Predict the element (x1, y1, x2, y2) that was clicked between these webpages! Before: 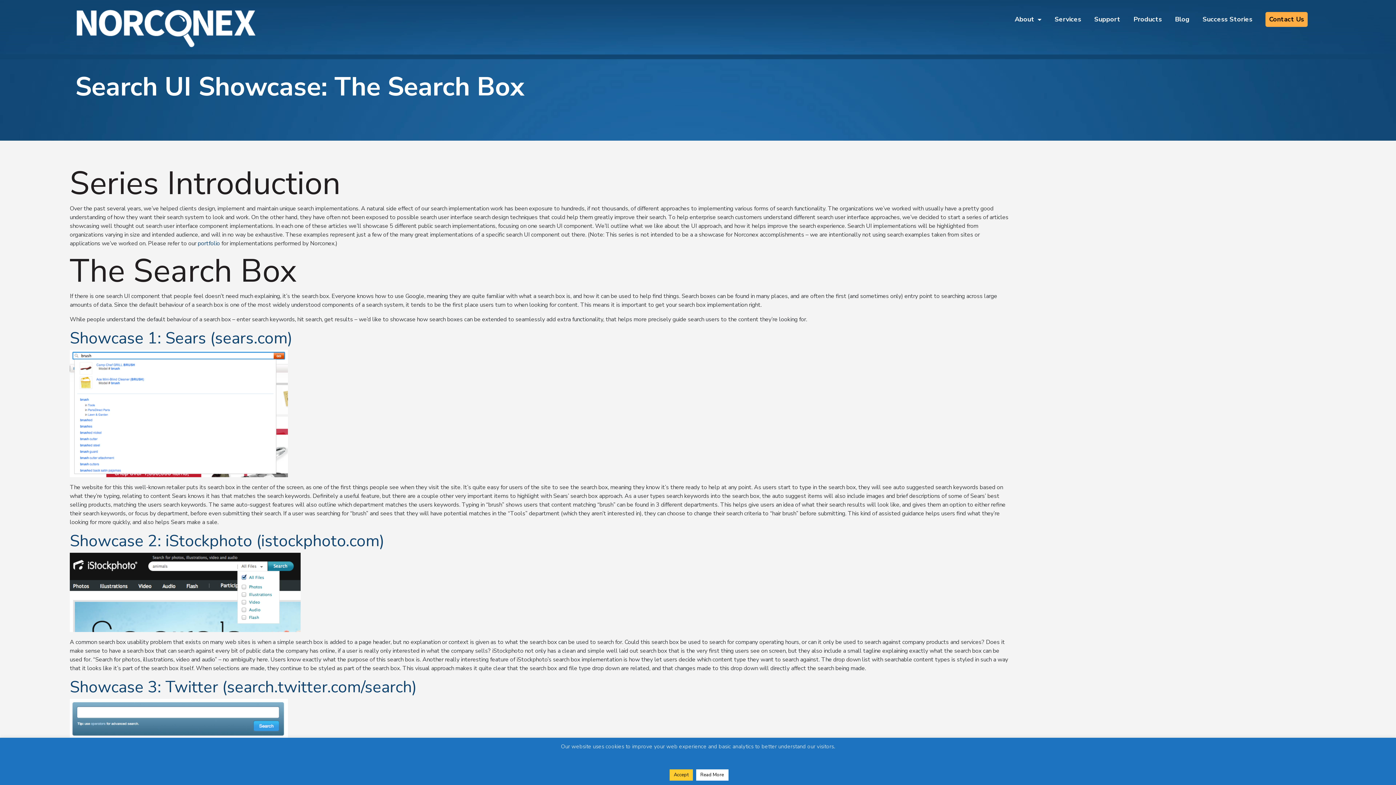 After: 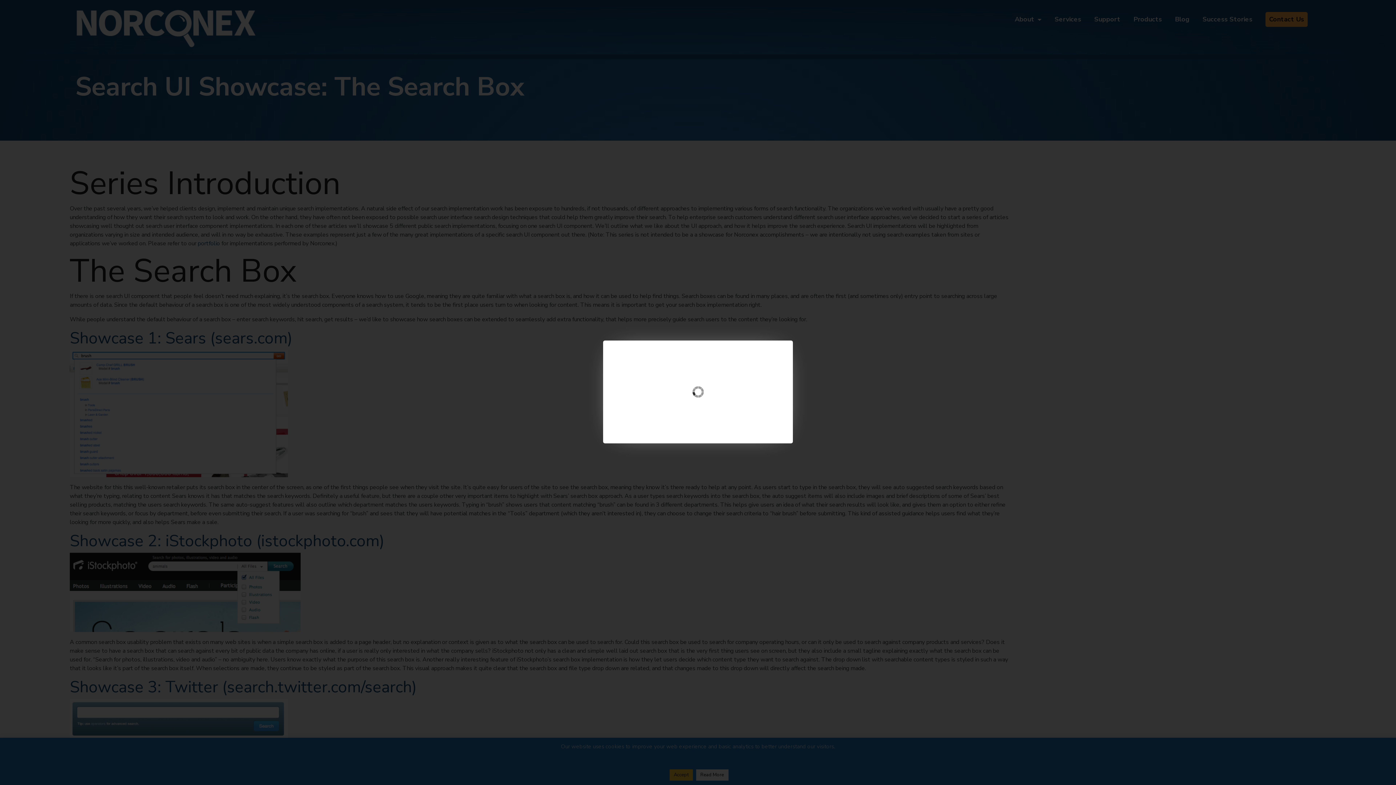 Action: bbox: (69, 409, 288, 417)